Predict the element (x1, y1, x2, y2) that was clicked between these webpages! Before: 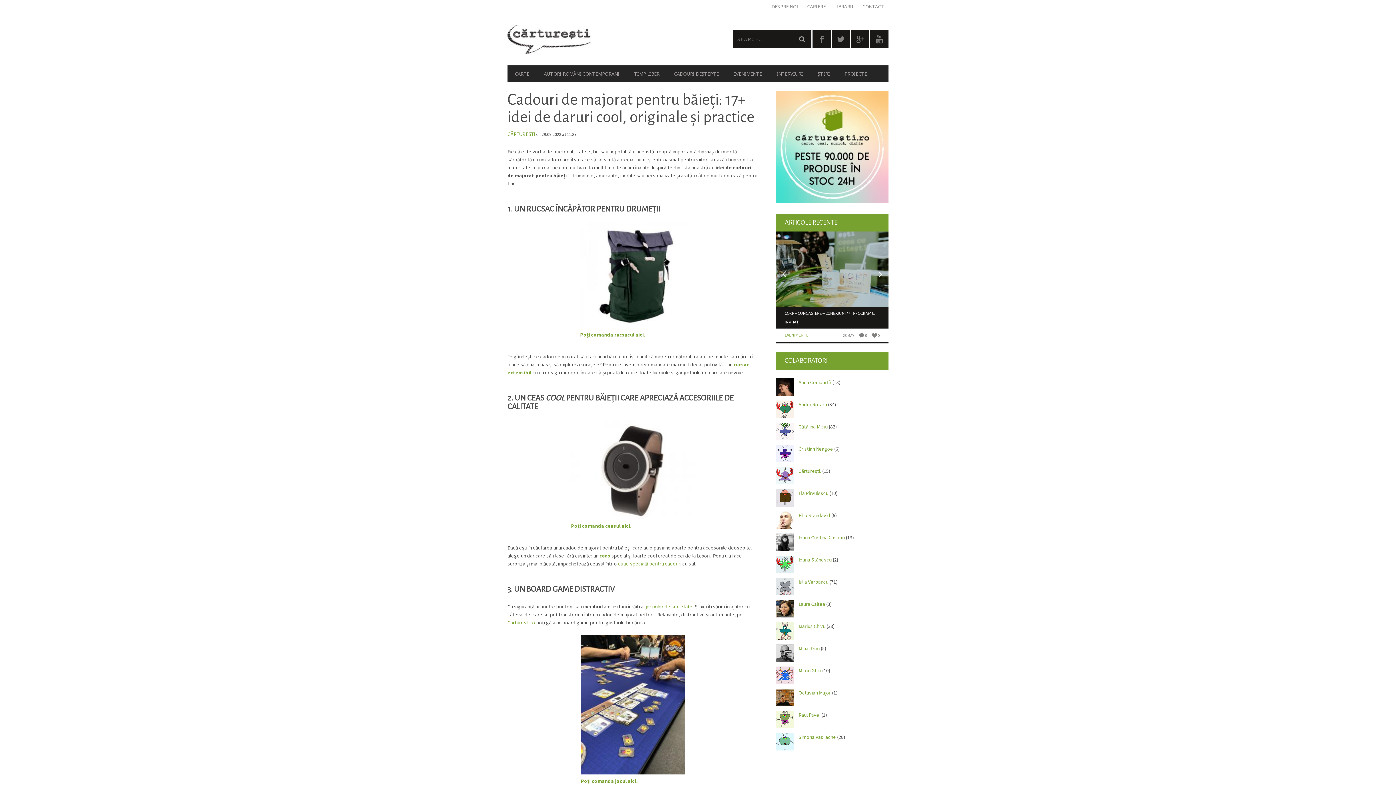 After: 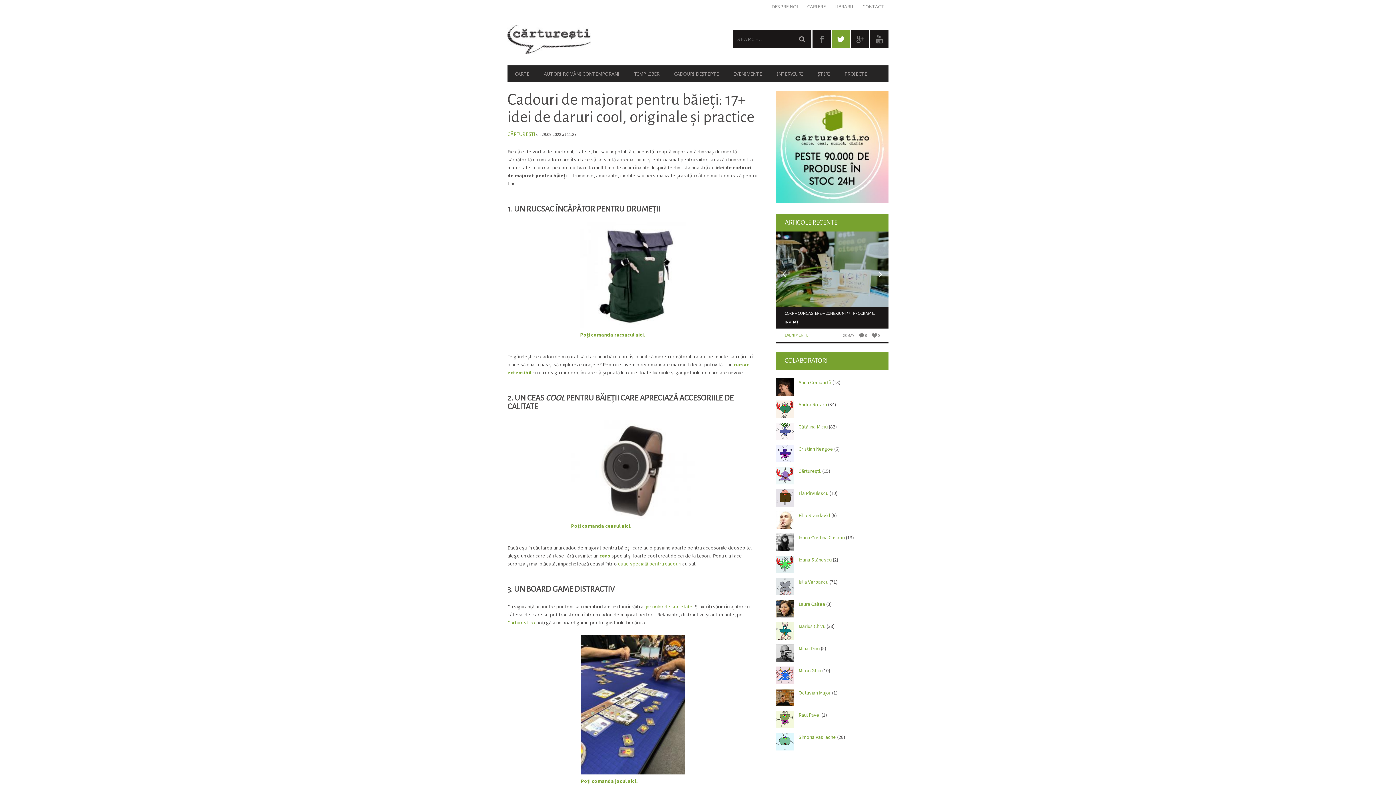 Action: bbox: (832, 30, 850, 48)